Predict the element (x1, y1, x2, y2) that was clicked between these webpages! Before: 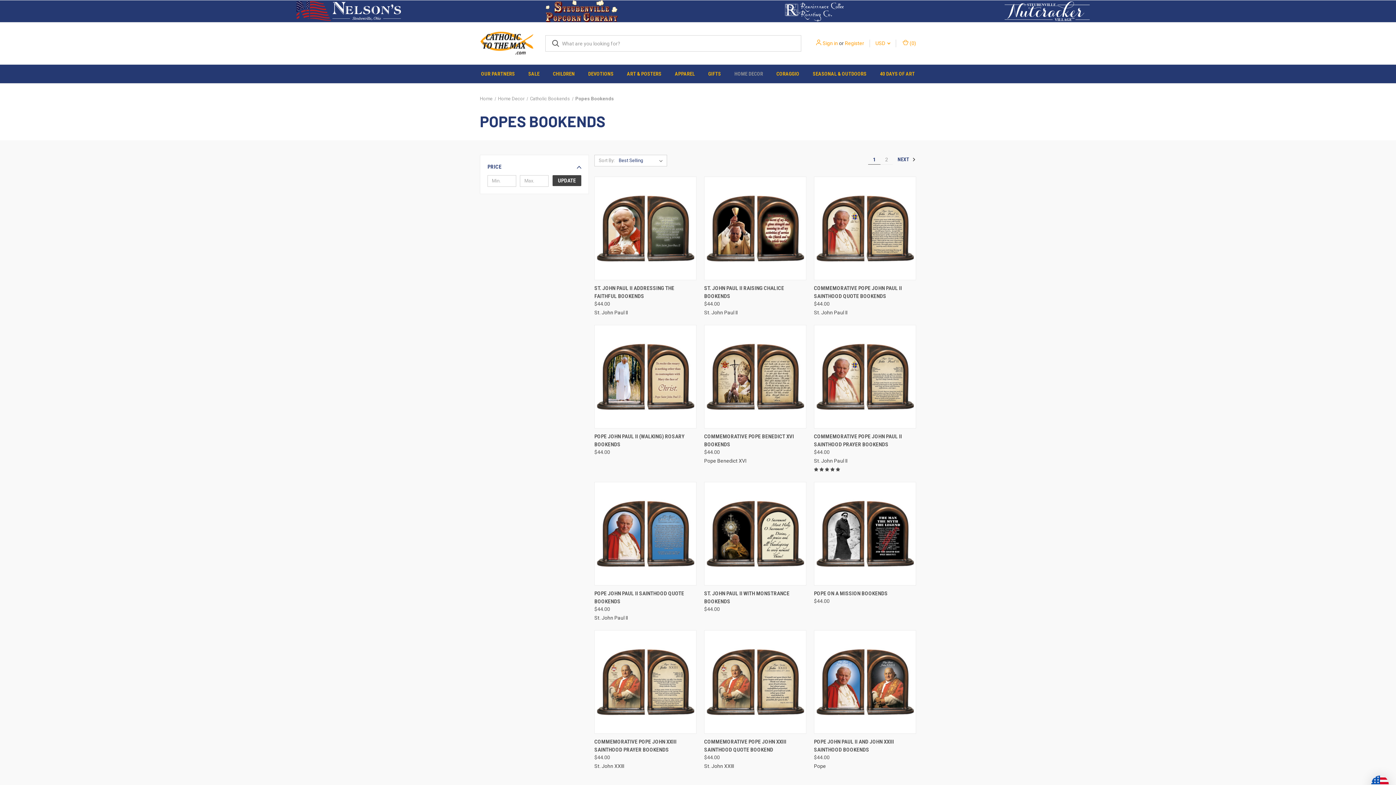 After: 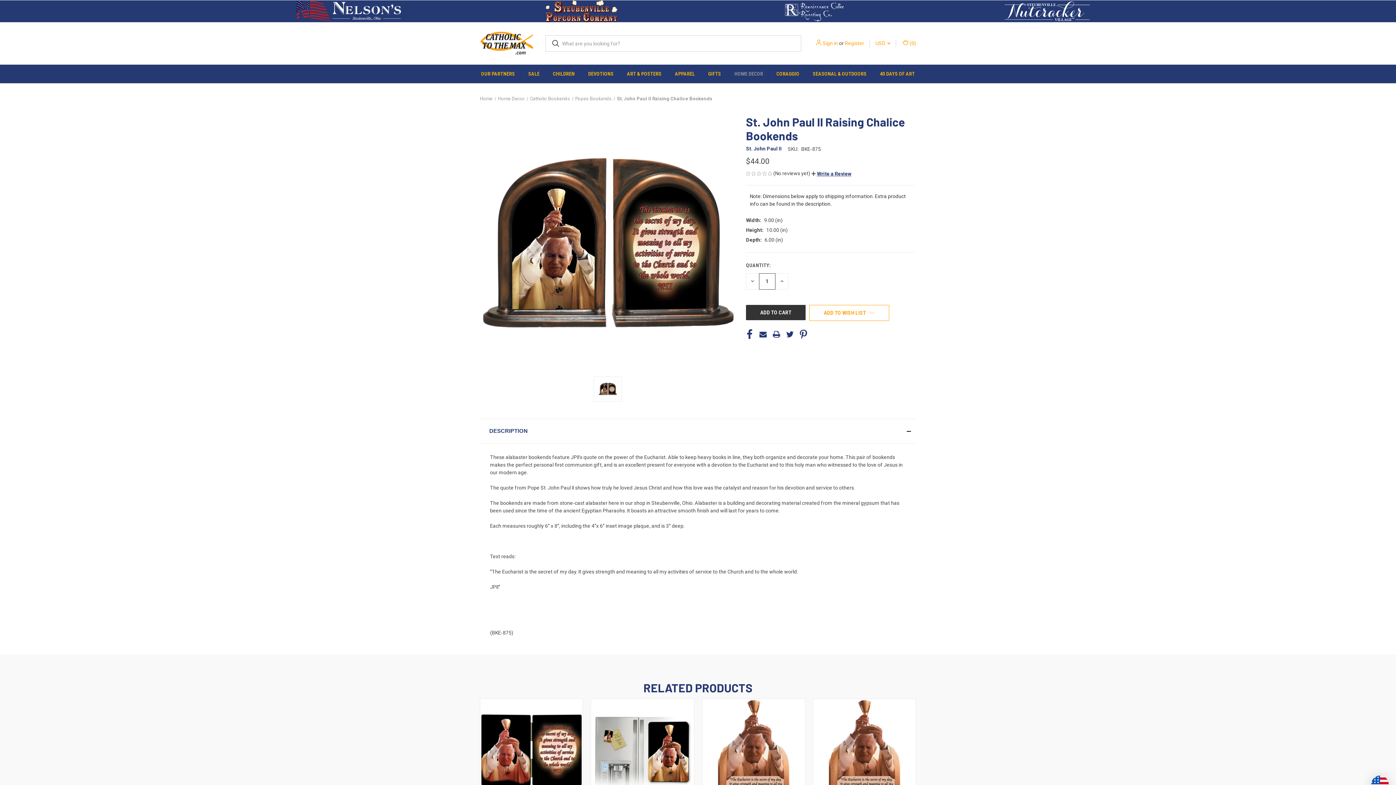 Action: bbox: (705, 178, 805, 278) label: St. John Paul II Raising Chalice Bookends, $44.00

